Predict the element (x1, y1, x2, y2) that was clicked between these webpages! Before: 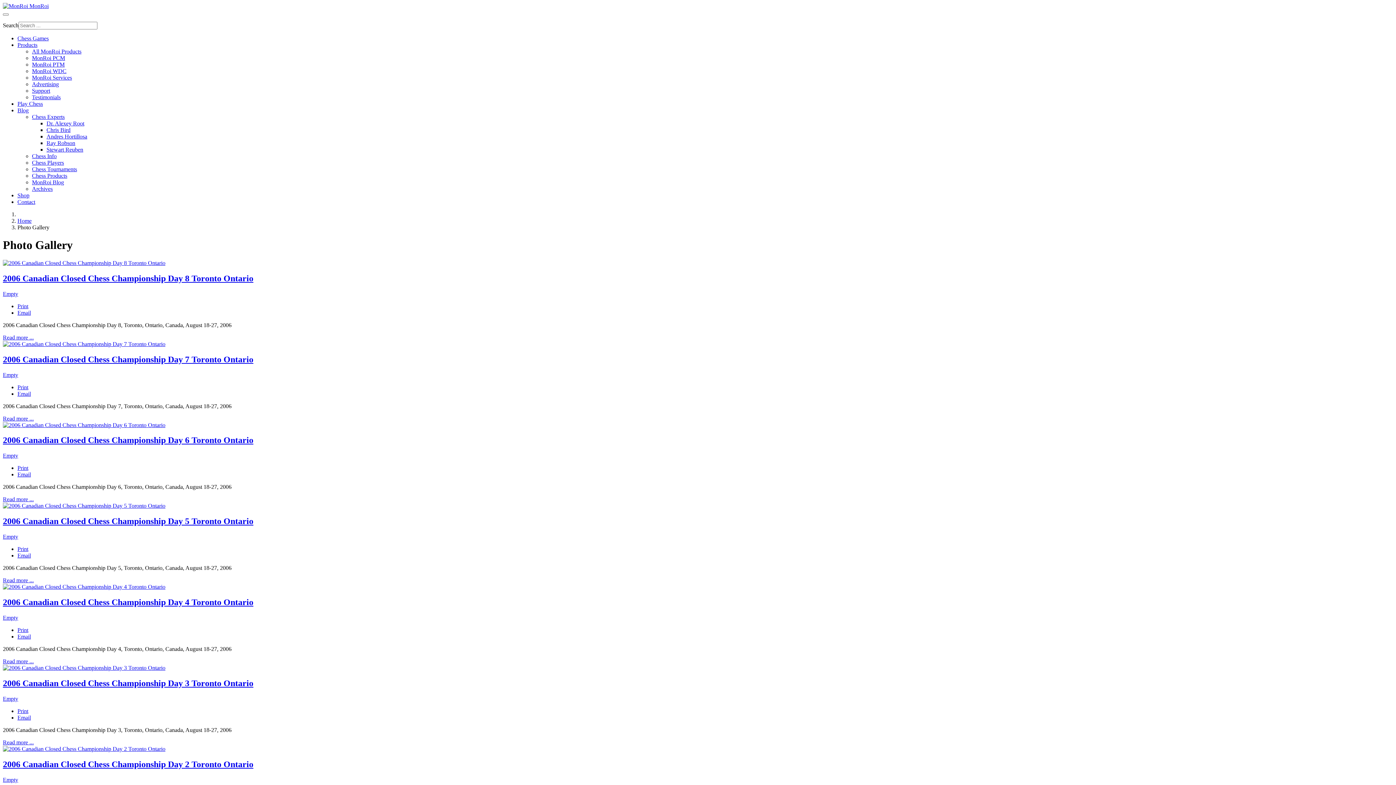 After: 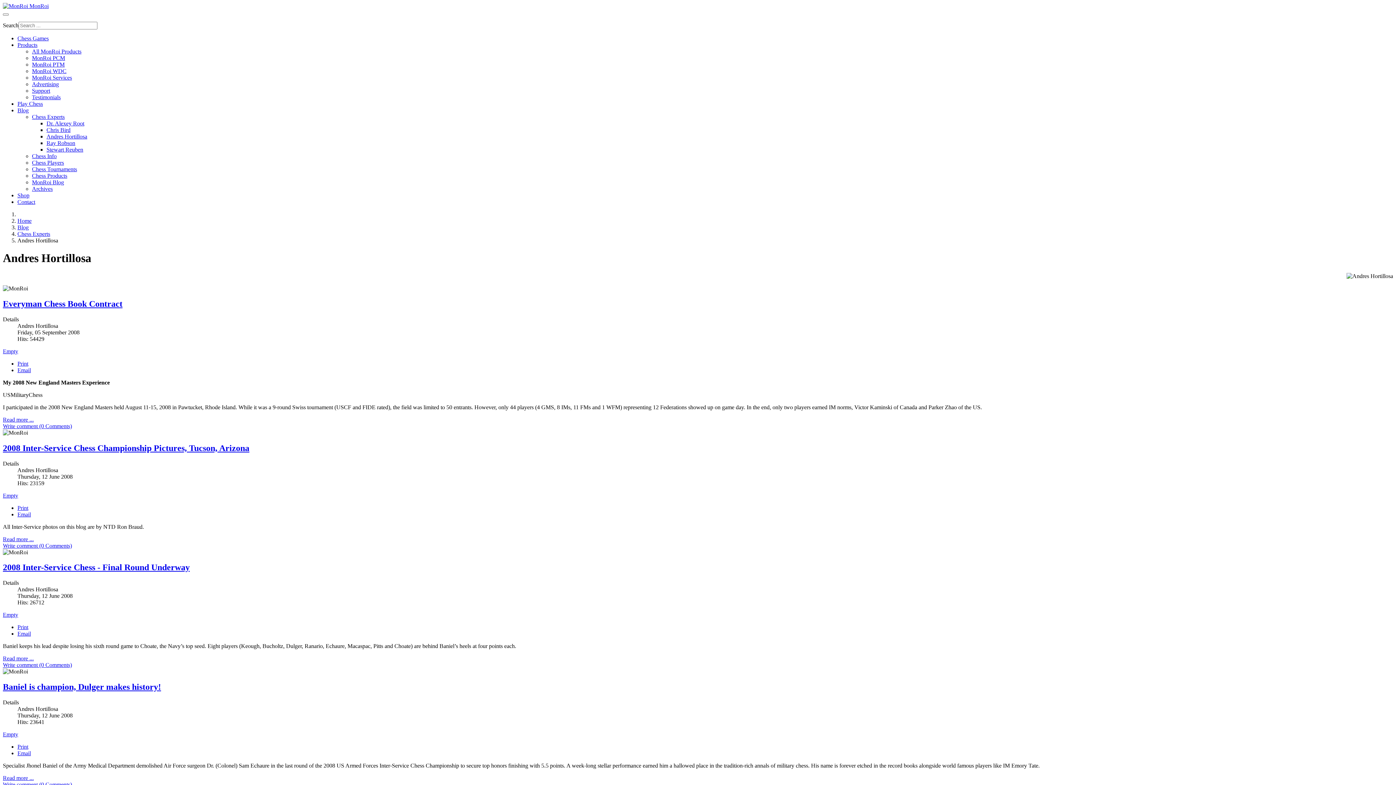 Action: label: Andres Hortillosa bbox: (46, 133, 87, 139)